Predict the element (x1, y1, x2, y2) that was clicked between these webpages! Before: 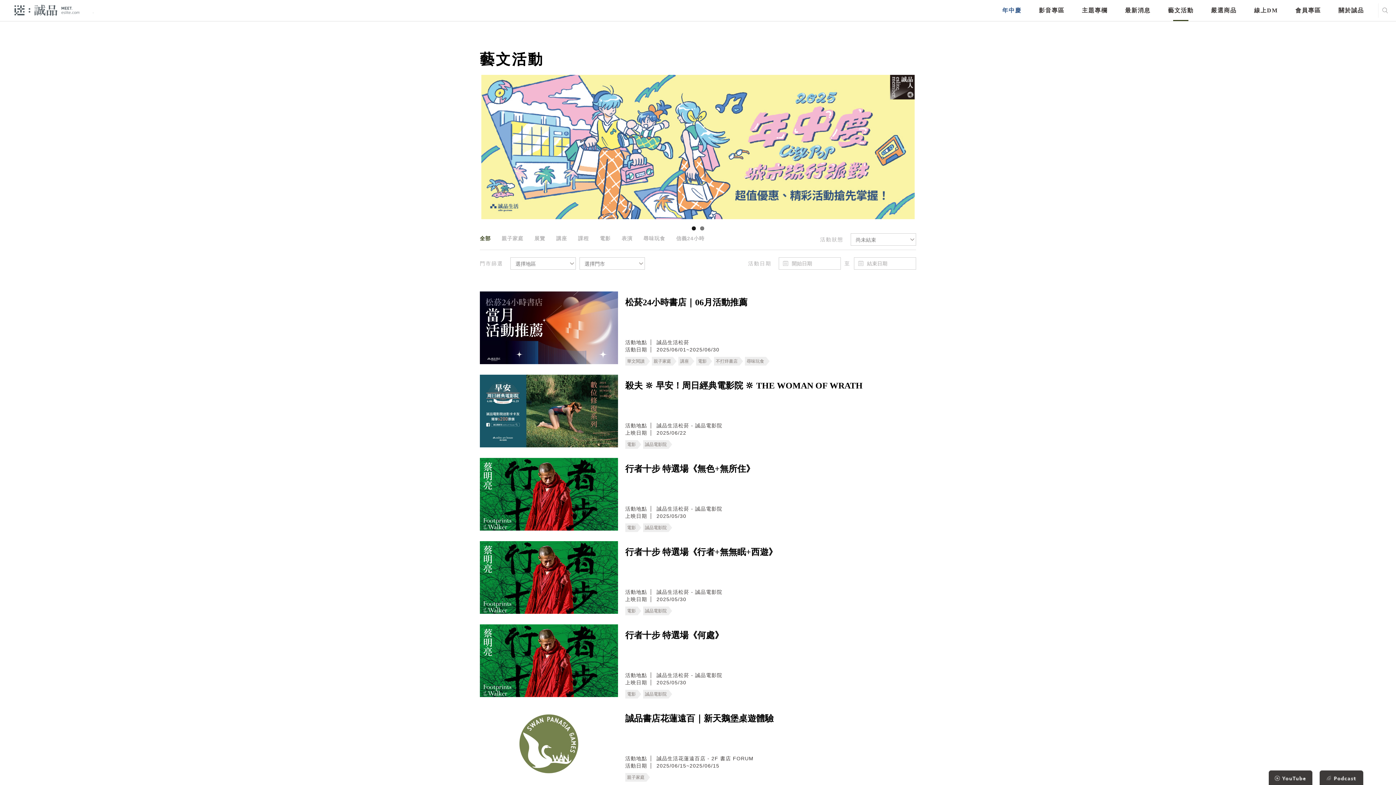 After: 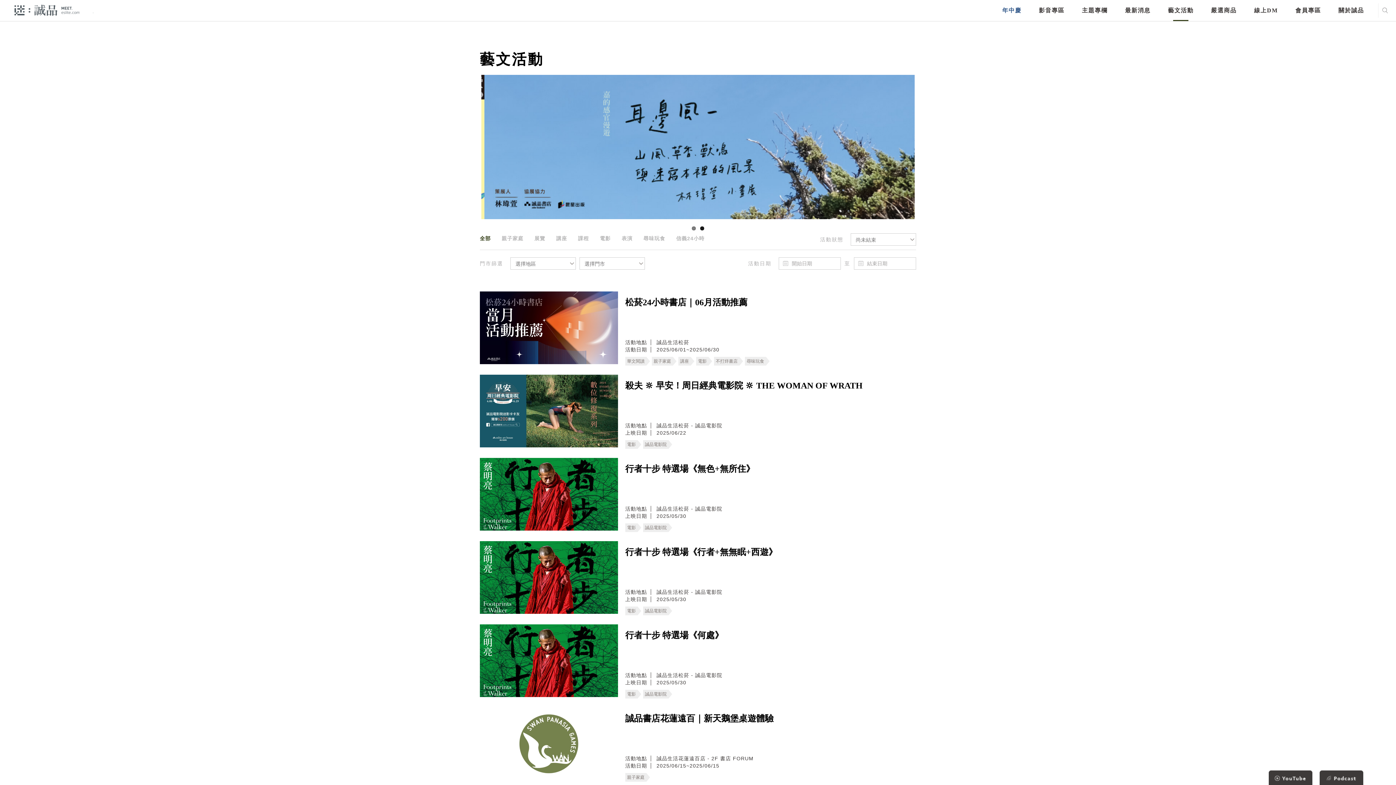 Action: bbox: (625, 297, 747, 333) label: 松菸24小時書店｜06月活動推薦